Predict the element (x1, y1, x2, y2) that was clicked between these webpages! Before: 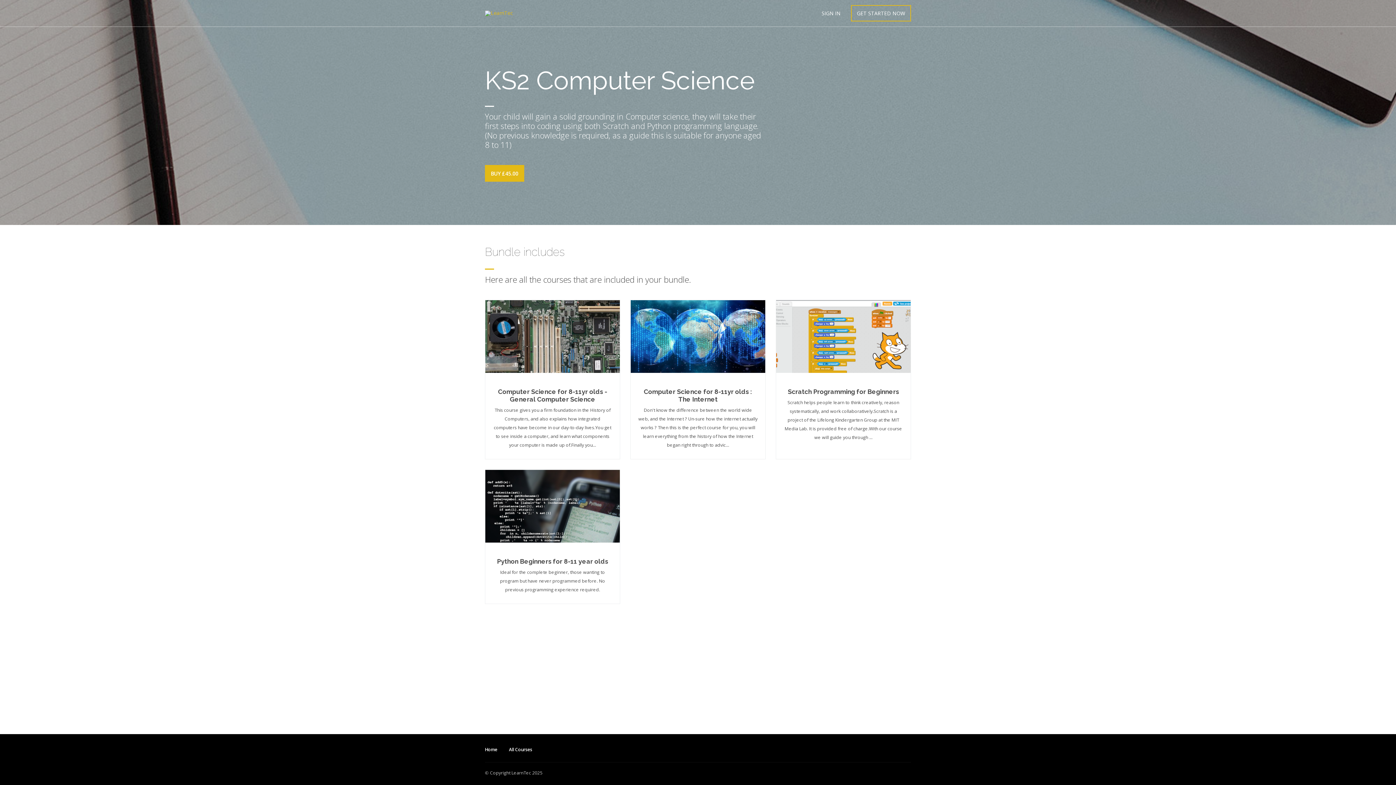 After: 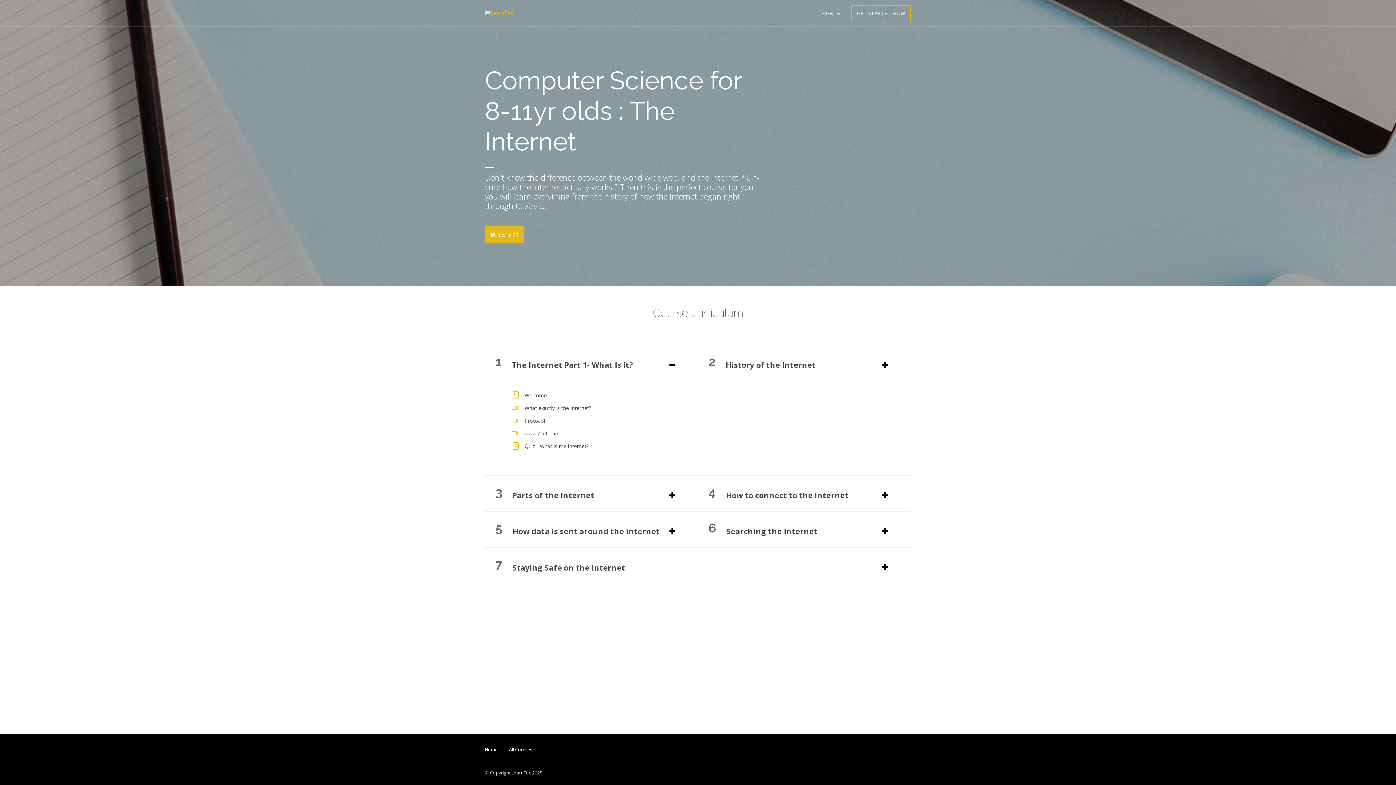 Action: bbox: (630, 299, 765, 459) label: Computer Science for 8-11yr olds : The Internet

Don't know the difference between the world wide web, and the Internet ? Un-sure how the internet actually works ? Then this is the perfect course for you, you will learn everything from the history of how the Internet began right through to advic...